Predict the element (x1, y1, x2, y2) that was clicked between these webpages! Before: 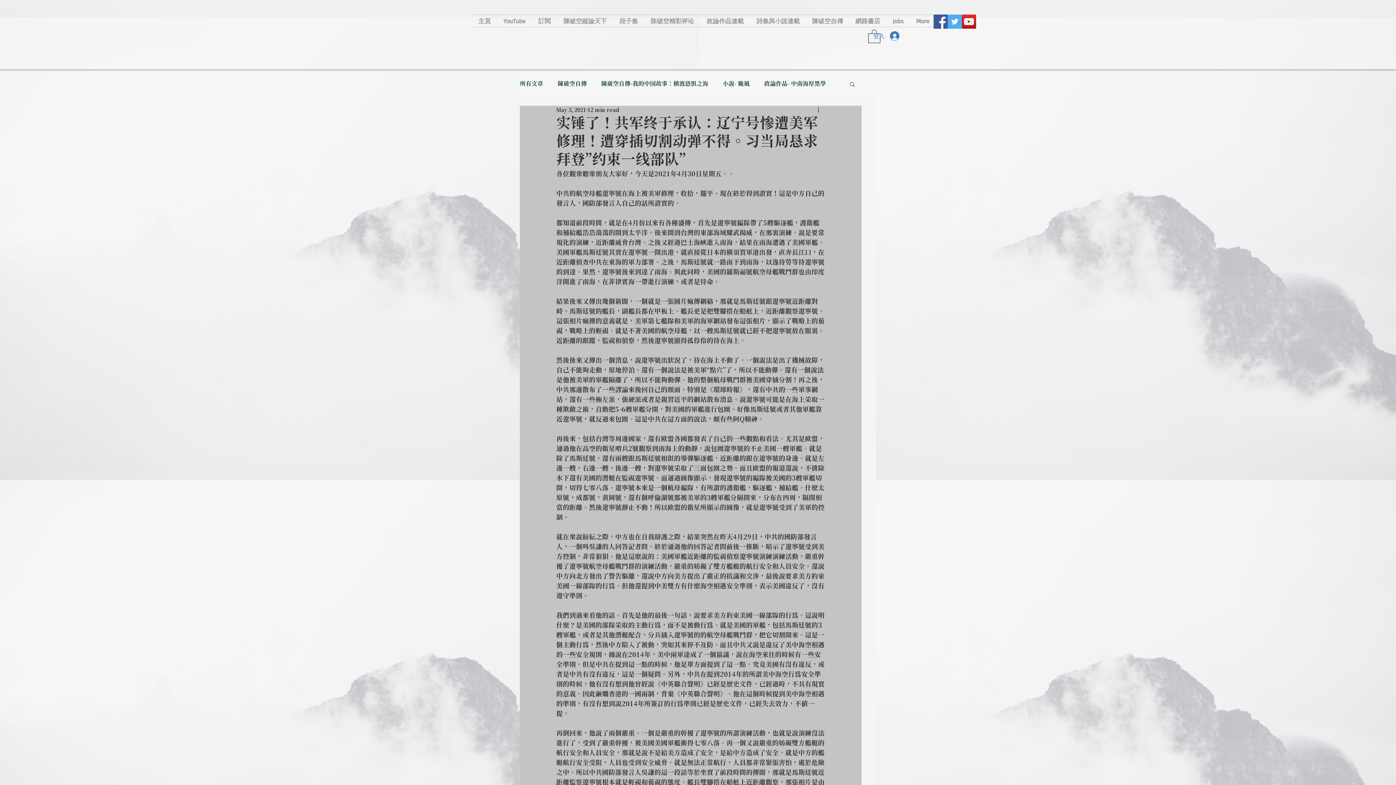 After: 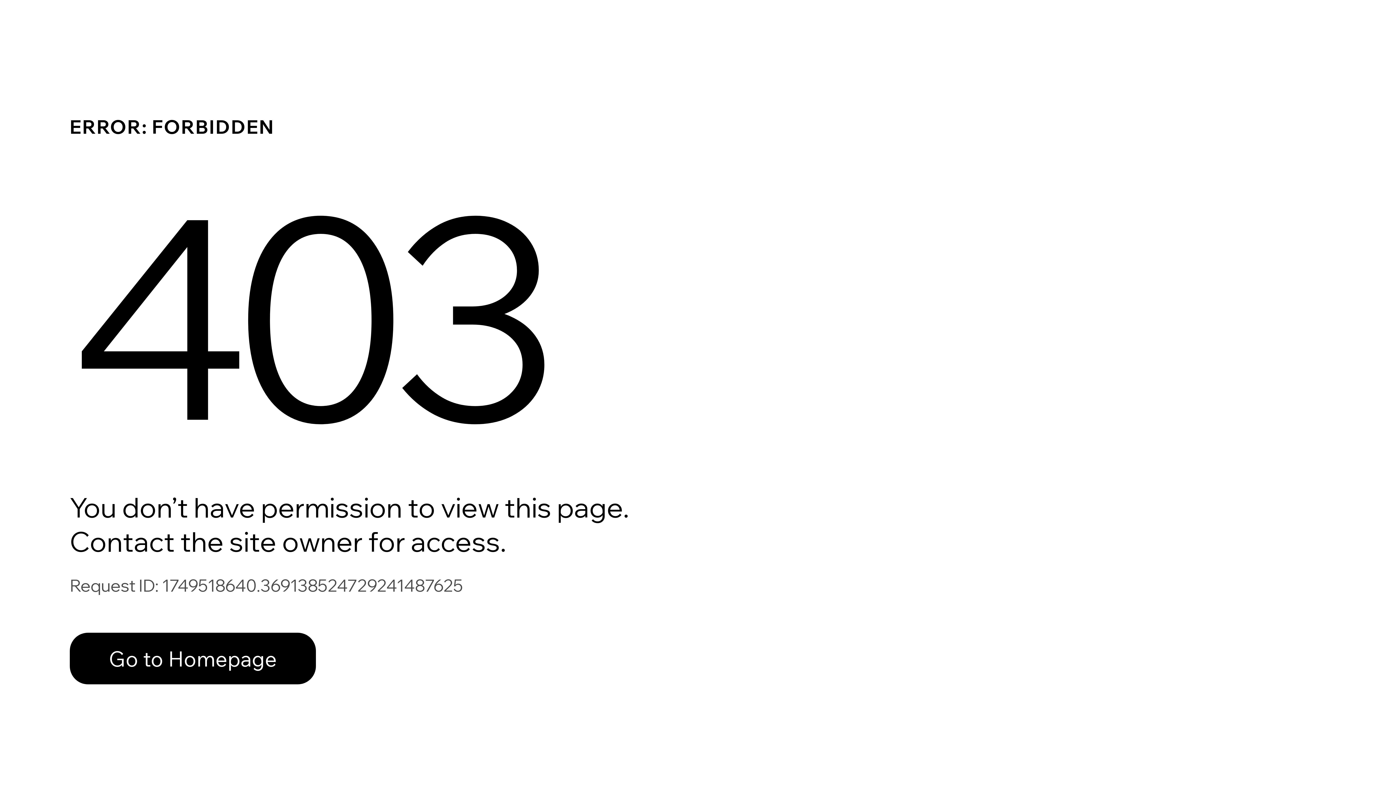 Action: label: 所有文章 bbox: (520, 80, 543, 87)